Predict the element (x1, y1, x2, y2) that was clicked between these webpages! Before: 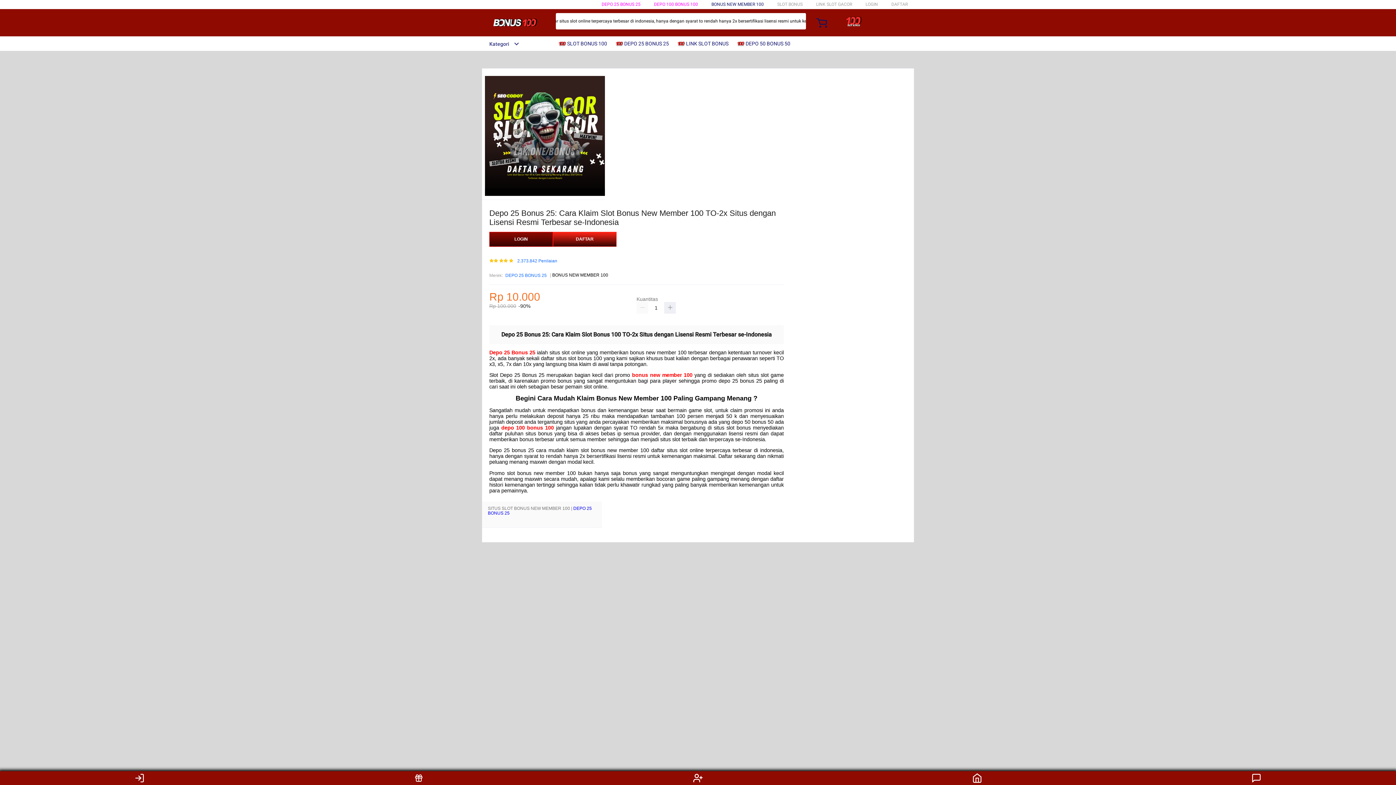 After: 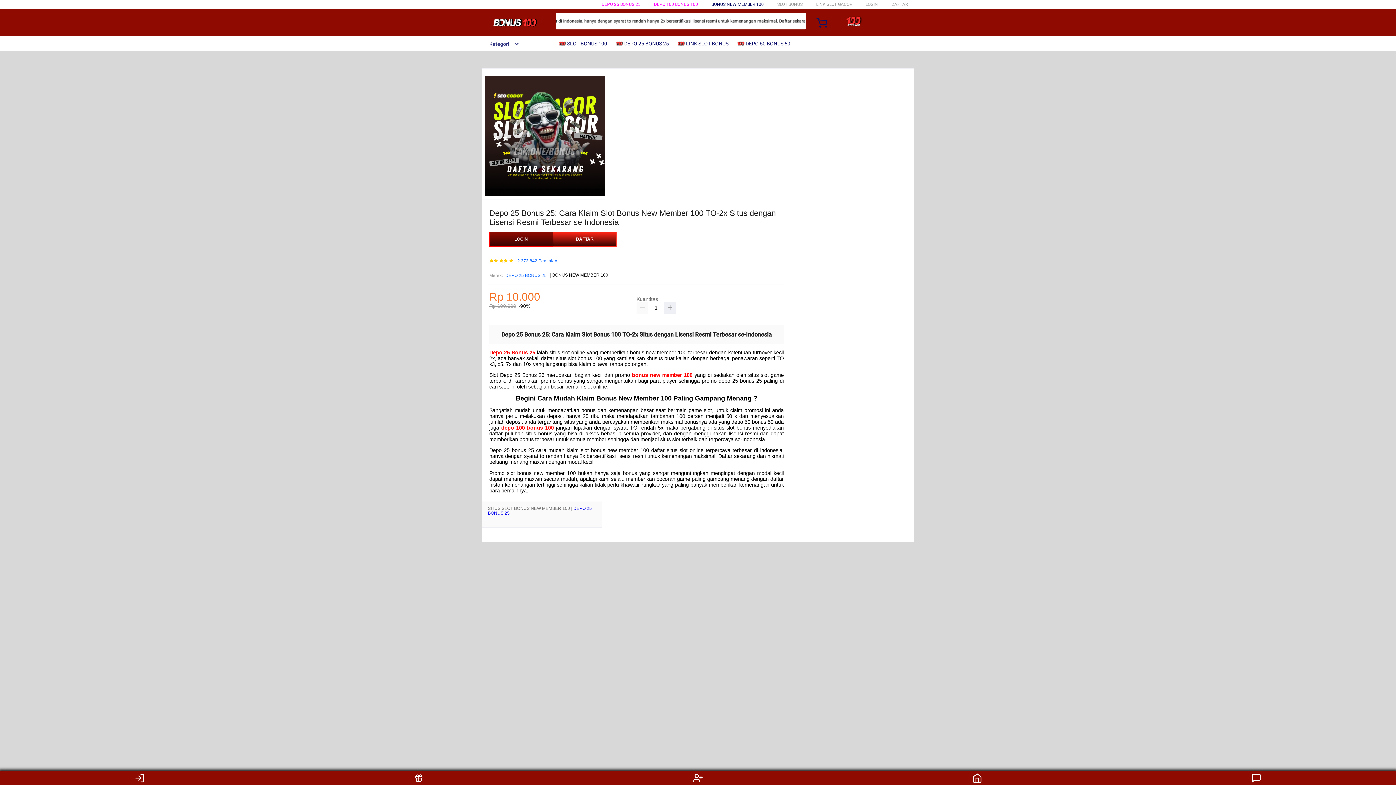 Action: bbox: (711, 1, 764, 6) label: BONUS NEW MEMBER 100